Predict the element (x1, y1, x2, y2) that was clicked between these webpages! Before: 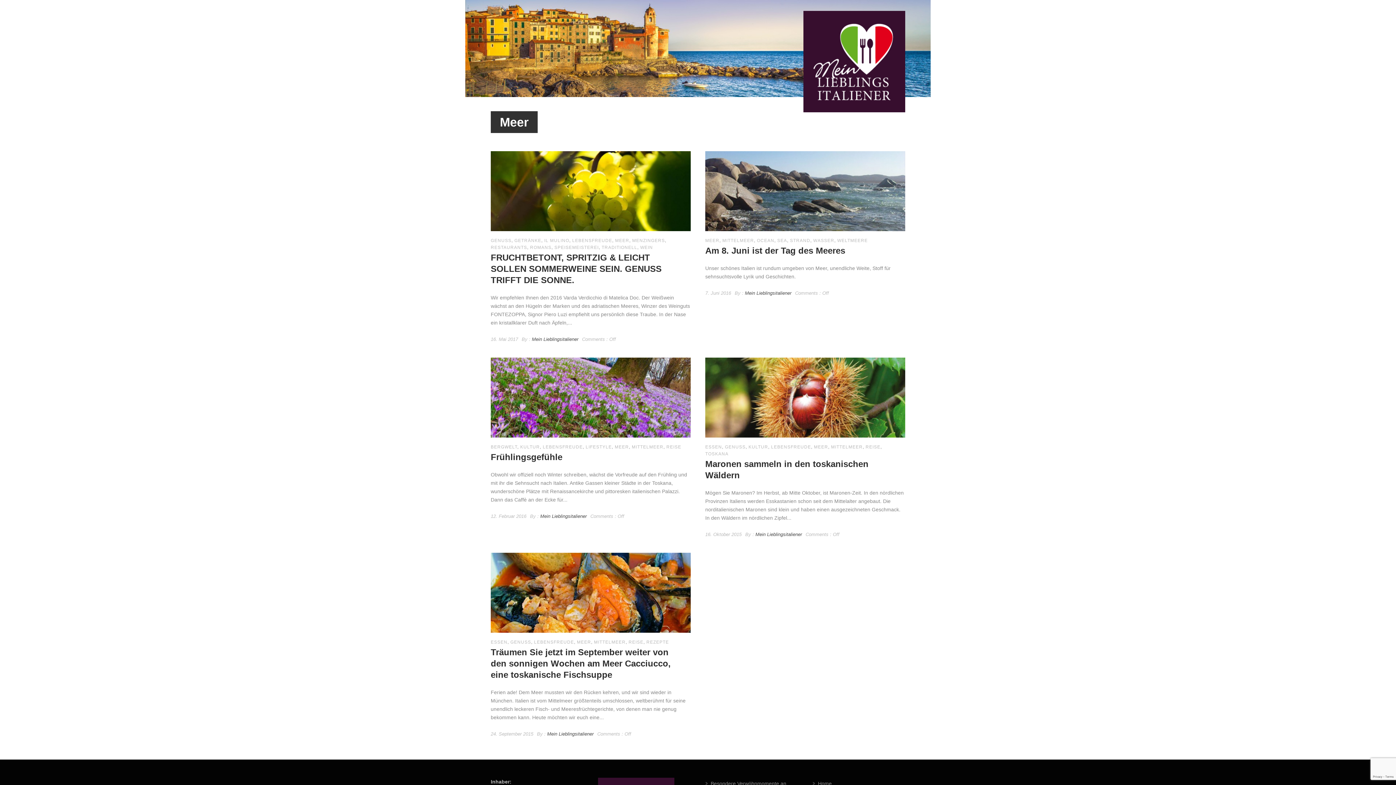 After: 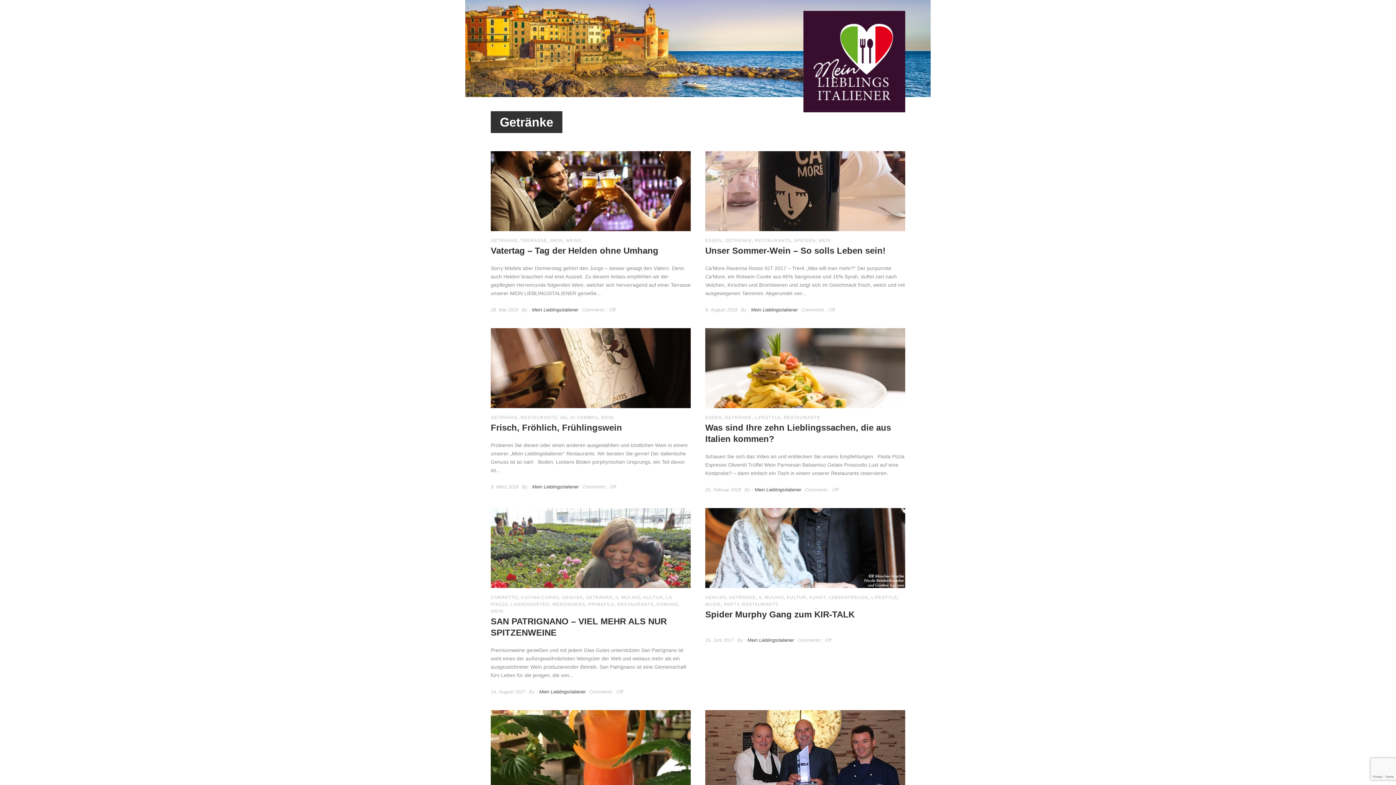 Action: bbox: (514, 238, 541, 243) label: GETRÄNKE